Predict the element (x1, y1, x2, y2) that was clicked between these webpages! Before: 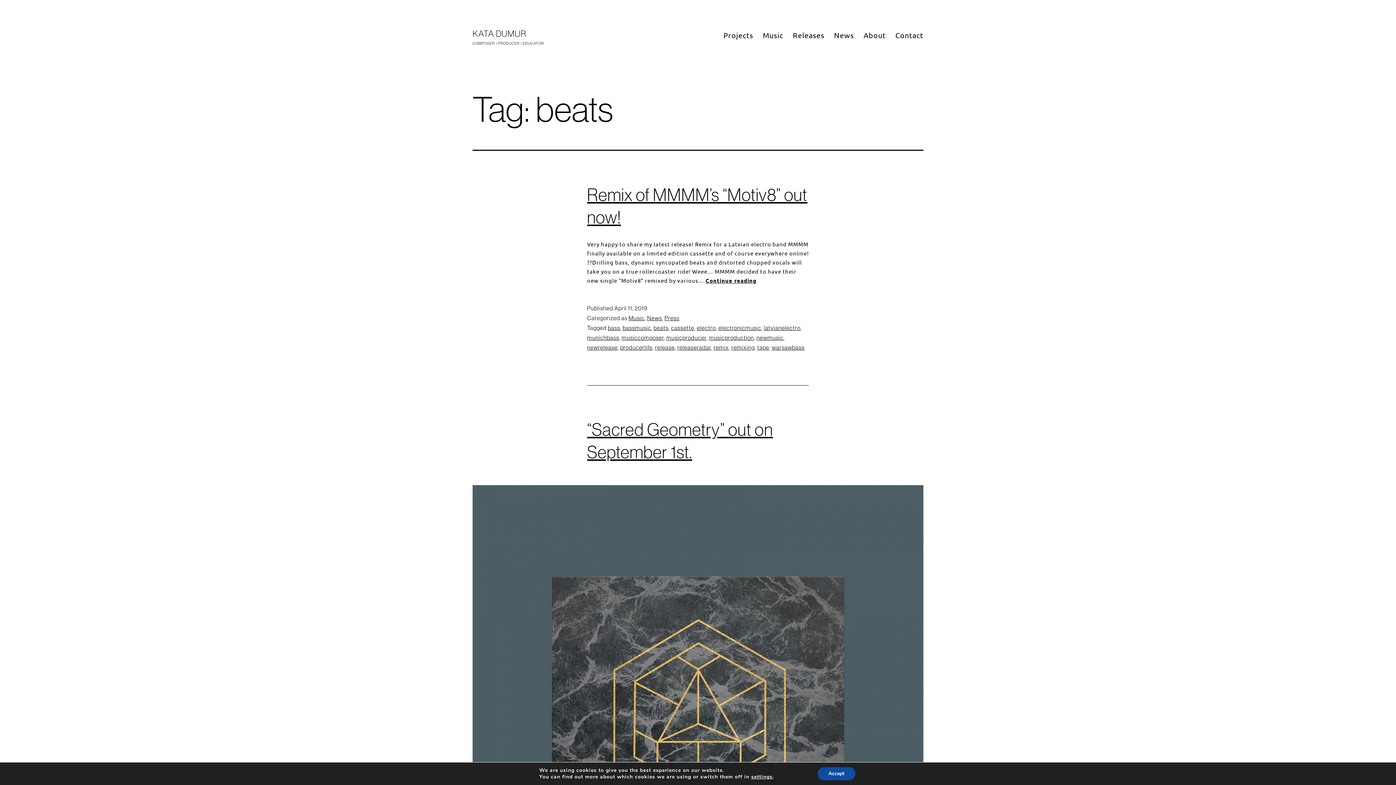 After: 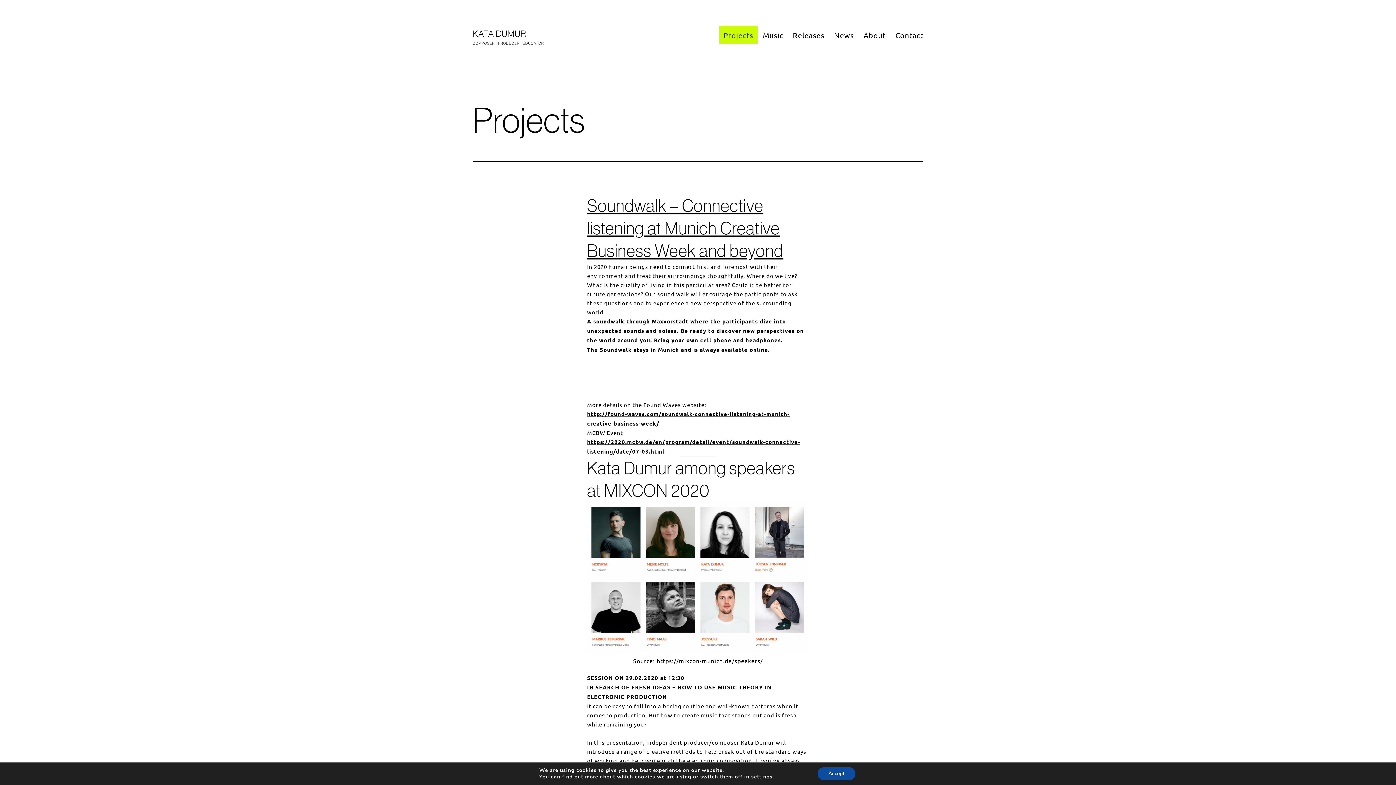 Action: label: Projects bbox: (718, 26, 758, 44)